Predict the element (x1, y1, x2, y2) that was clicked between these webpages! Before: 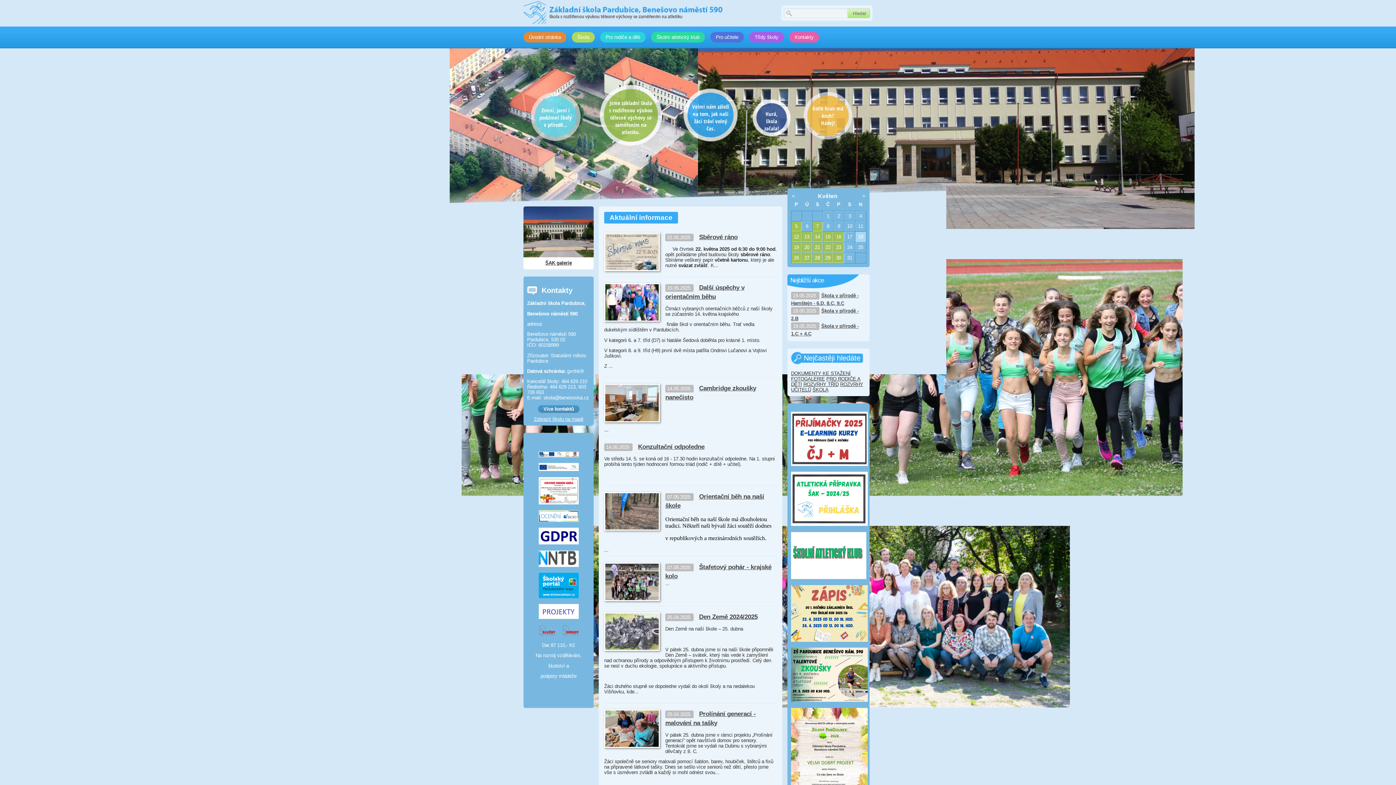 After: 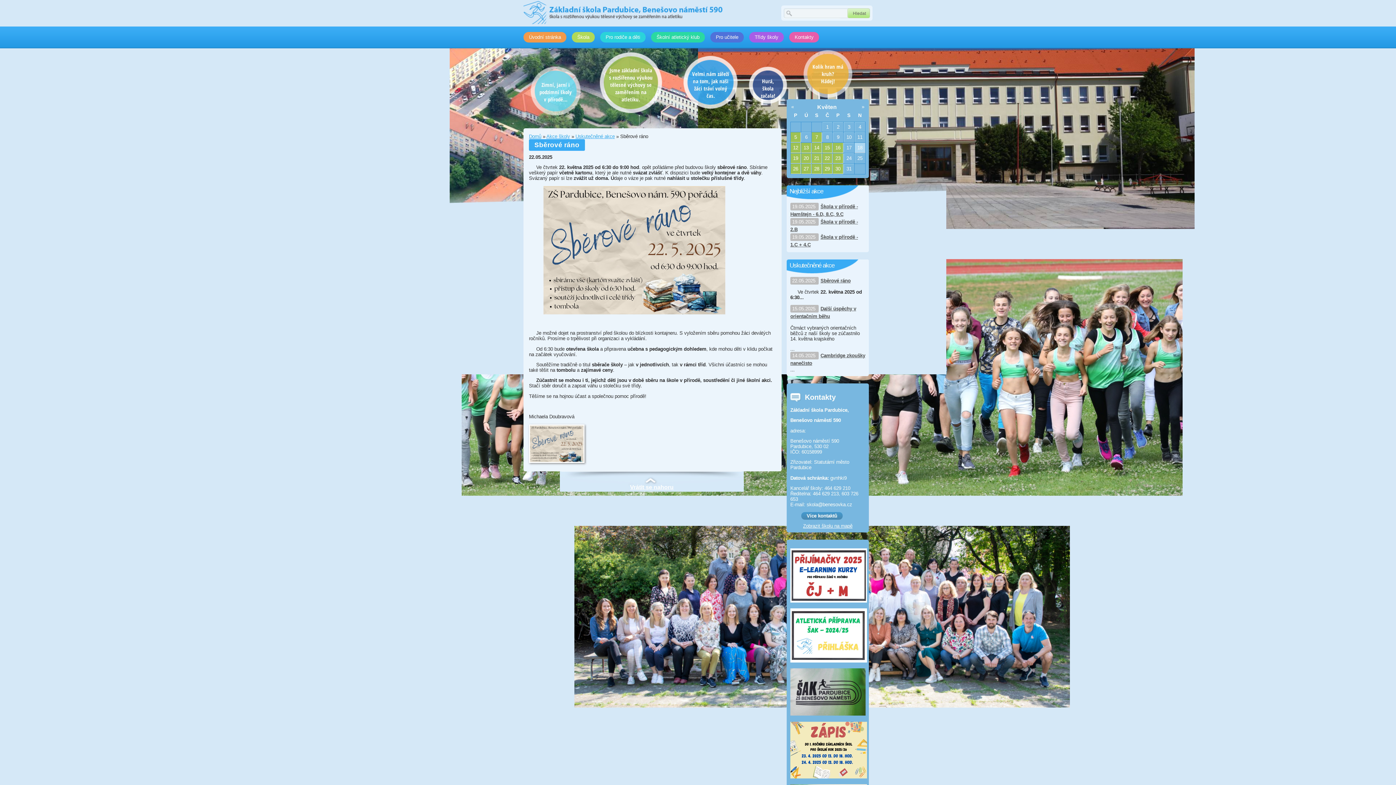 Action: label: Sběrové ráno bbox: (699, 232, 737, 240)